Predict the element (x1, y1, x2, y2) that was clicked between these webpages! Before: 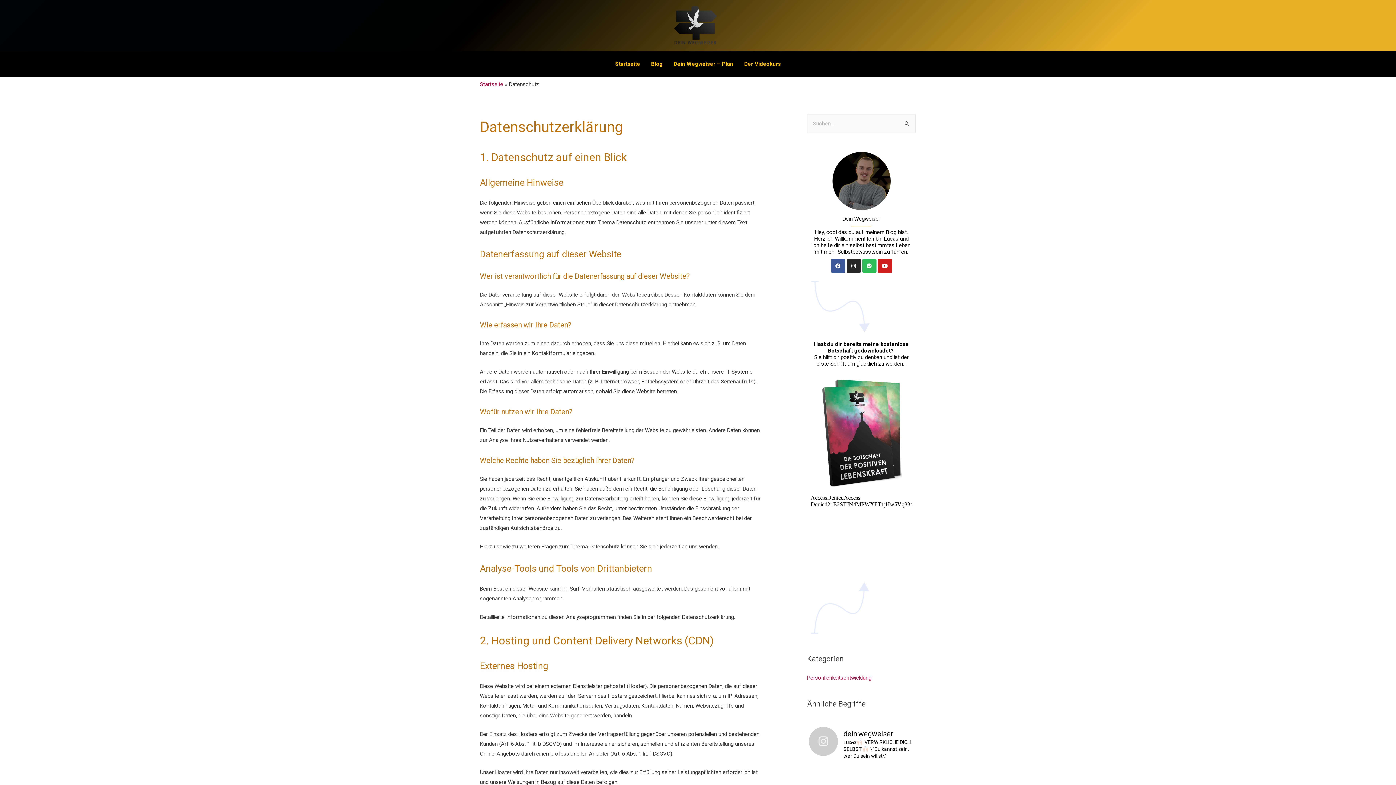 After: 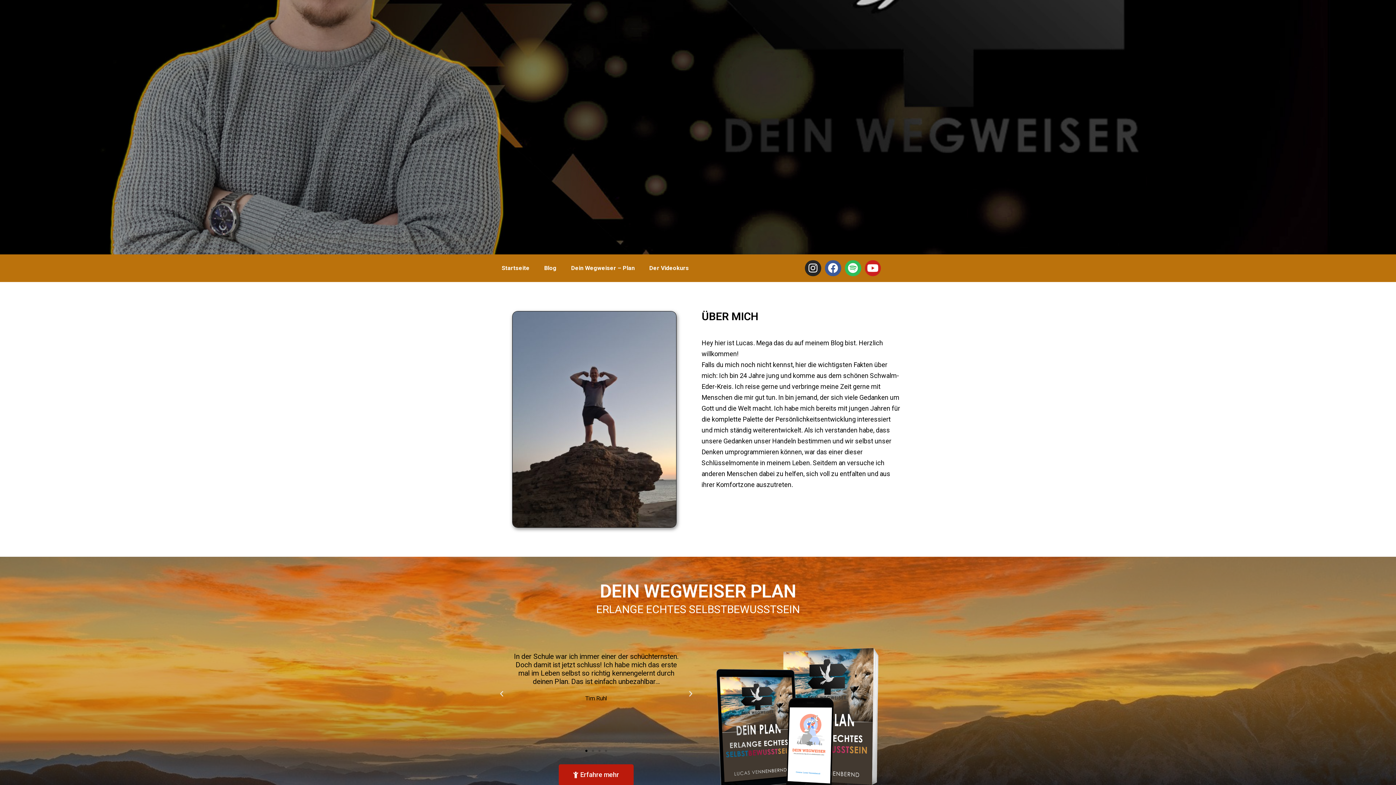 Action: bbox: (609, 51, 645, 76) label: Startseite